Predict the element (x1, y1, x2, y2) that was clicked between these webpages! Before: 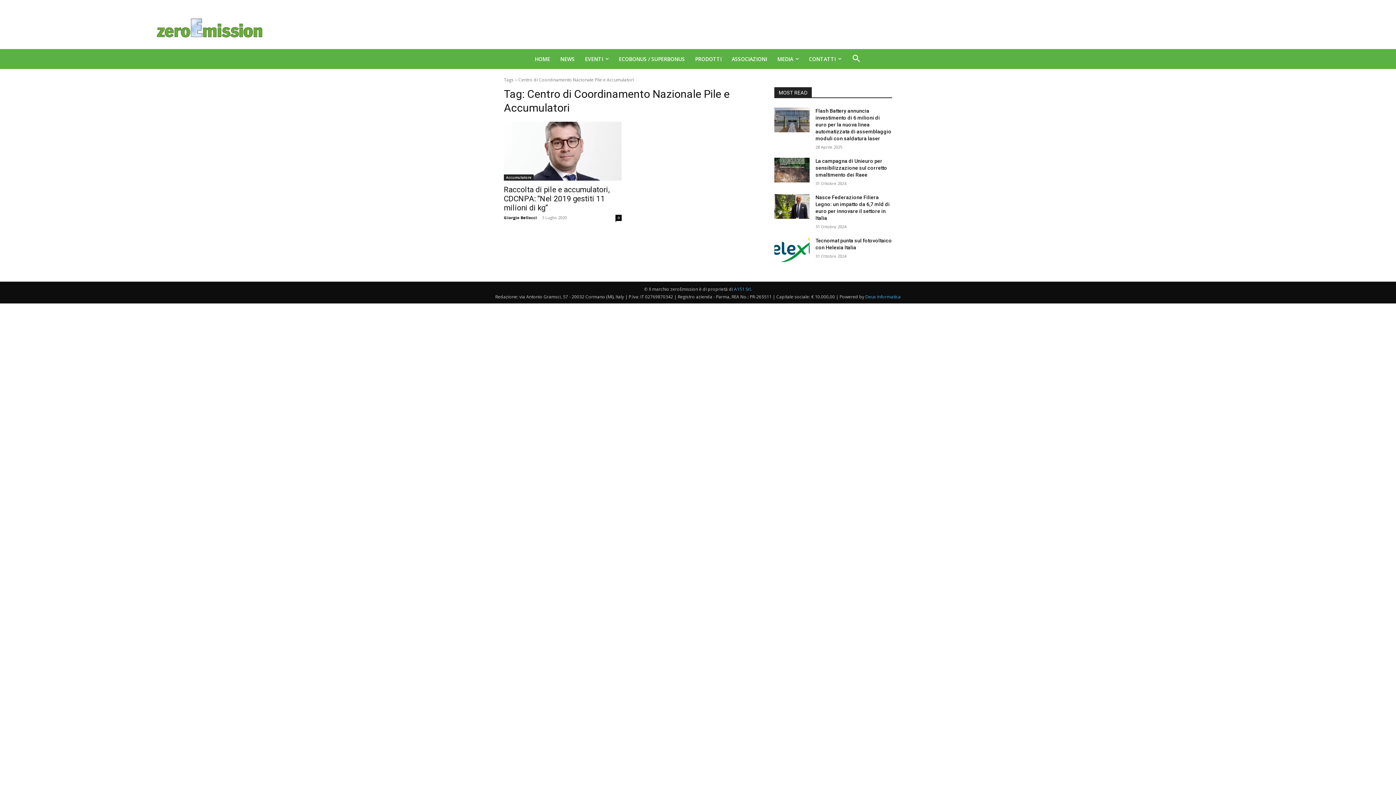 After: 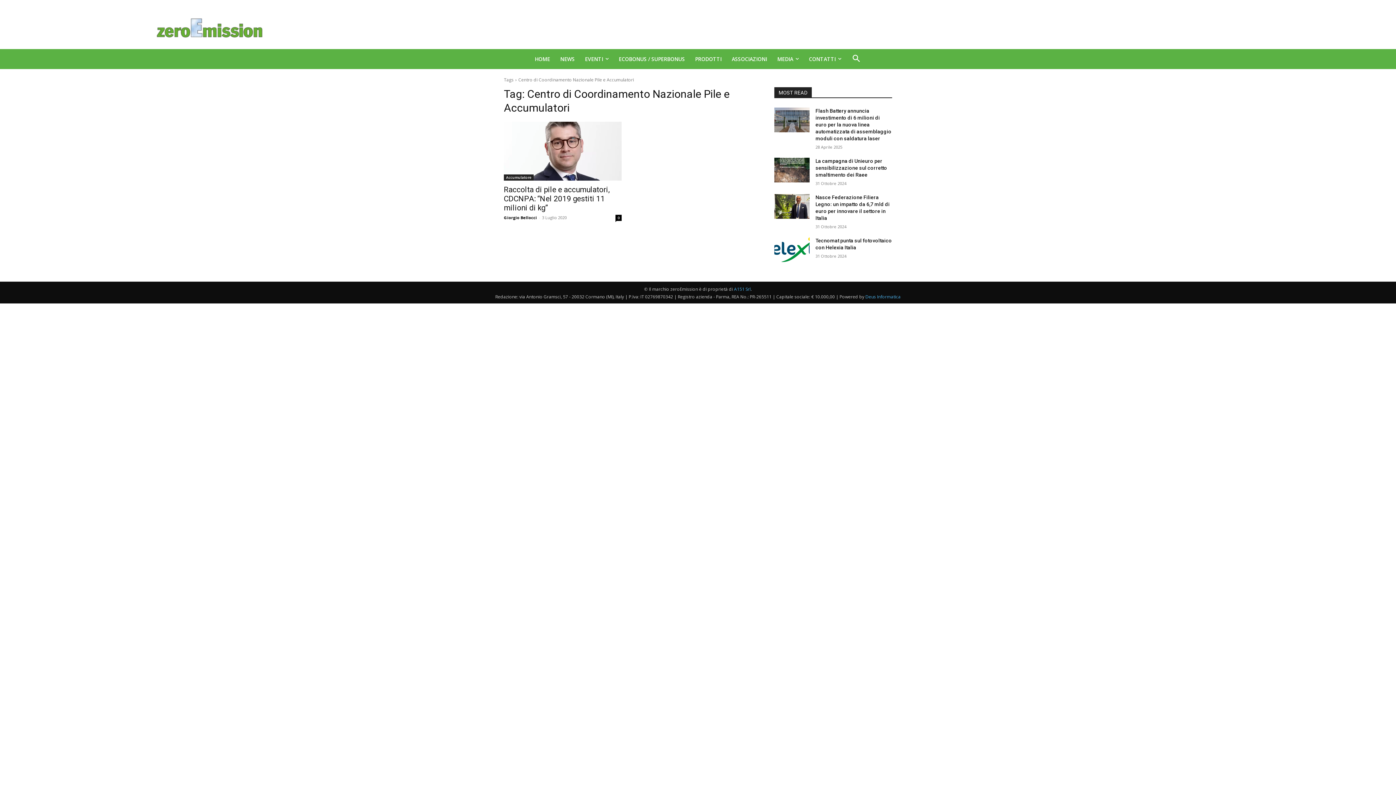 Action: label: Deus Informatica bbox: (865, 293, 900, 300)